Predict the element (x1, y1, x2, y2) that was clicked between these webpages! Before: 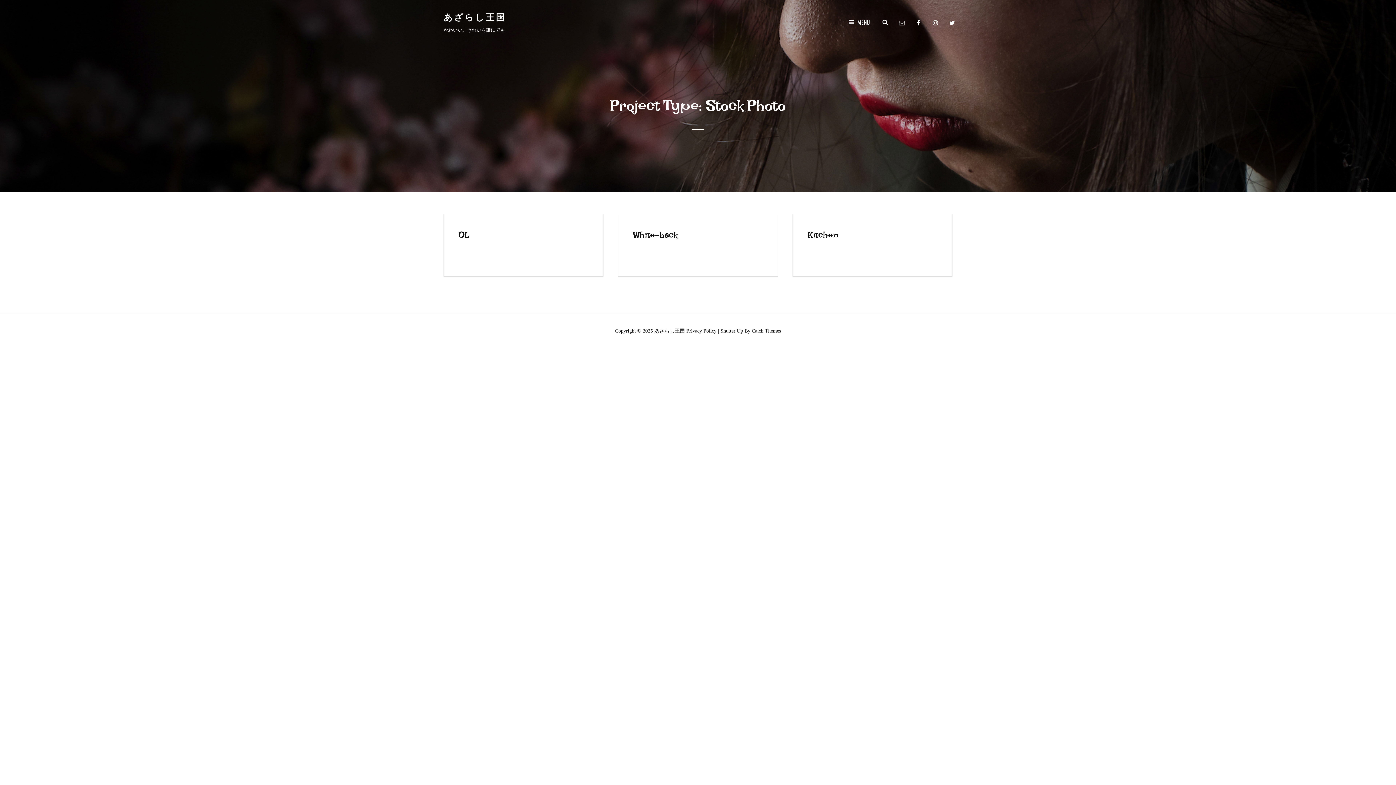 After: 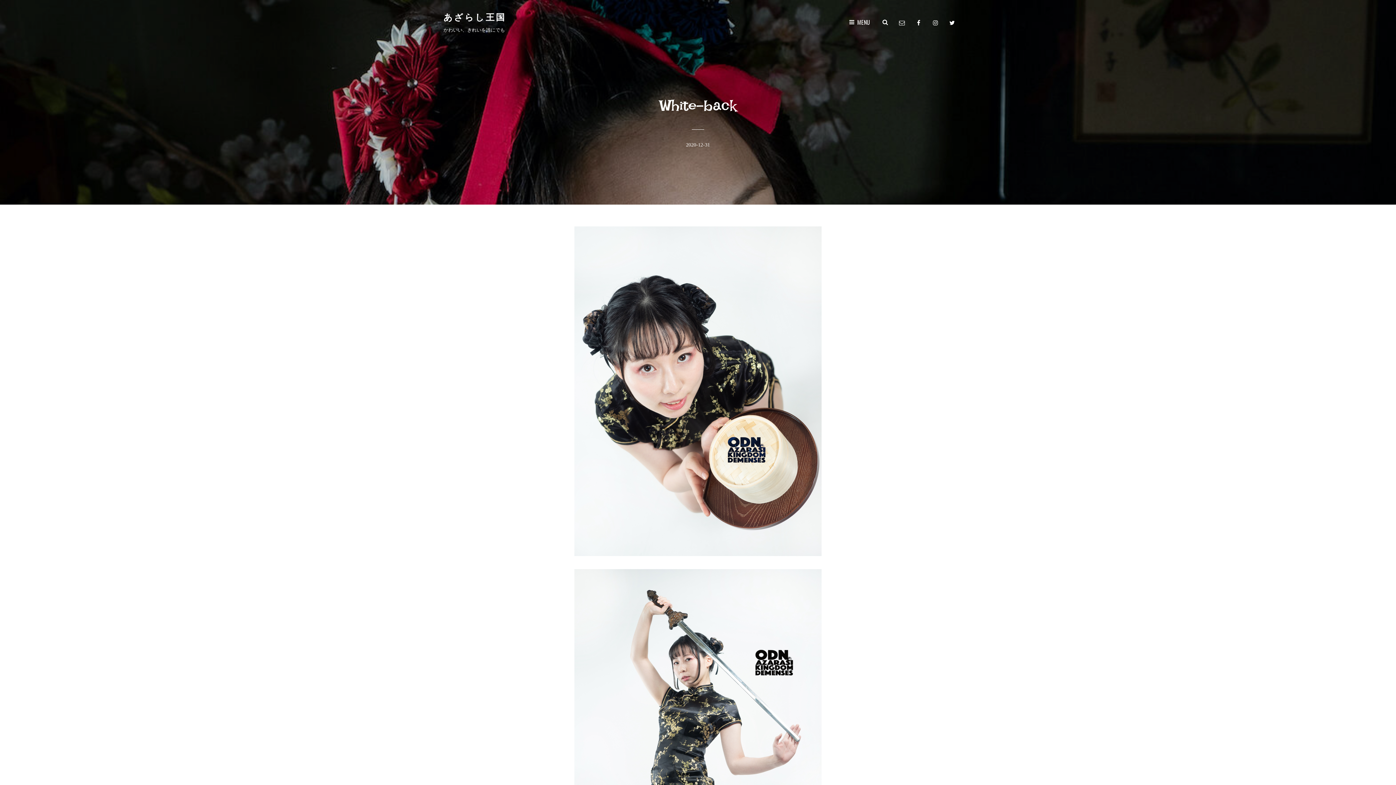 Action: label: White-back bbox: (633, 230, 677, 244)